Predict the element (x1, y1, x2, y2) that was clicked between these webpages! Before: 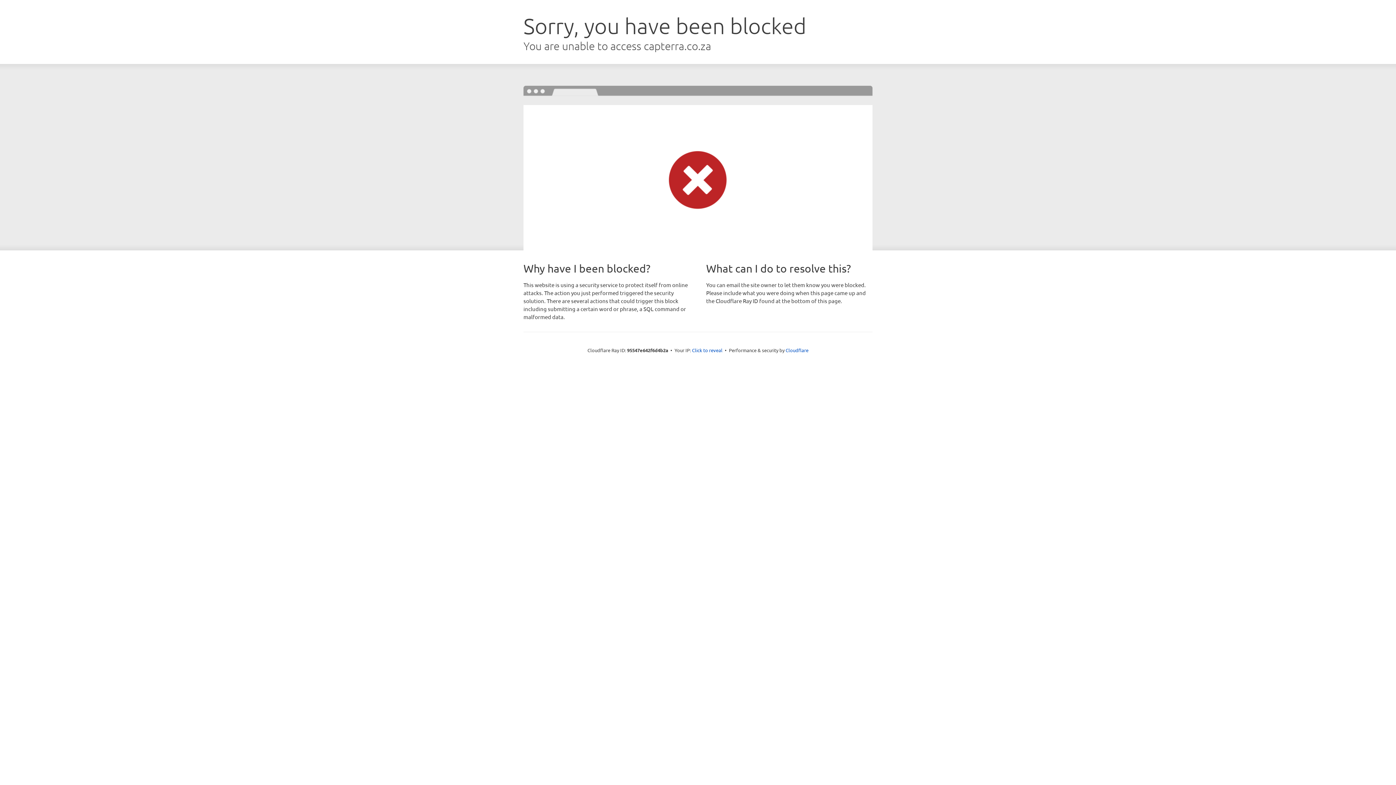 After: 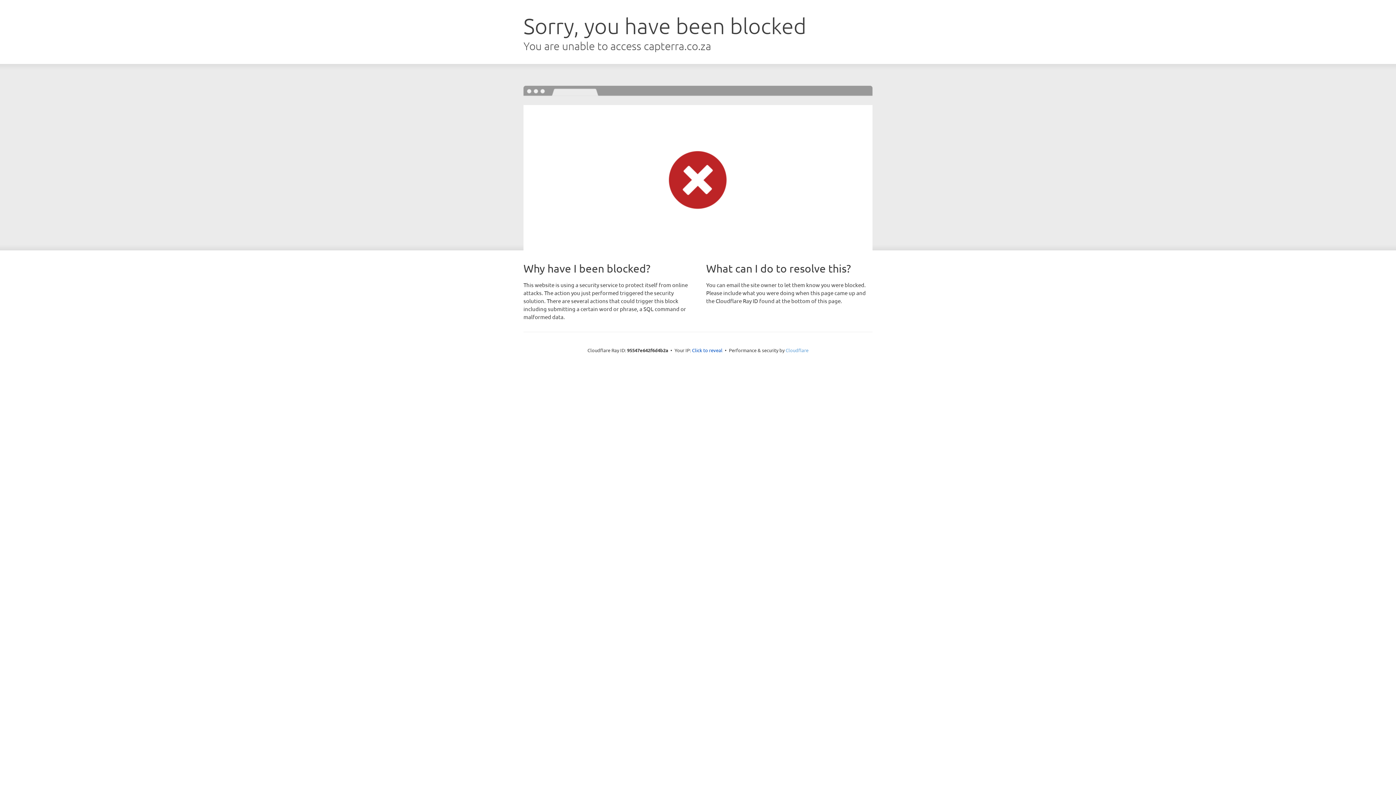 Action: bbox: (785, 347, 808, 353) label: Cloudflare